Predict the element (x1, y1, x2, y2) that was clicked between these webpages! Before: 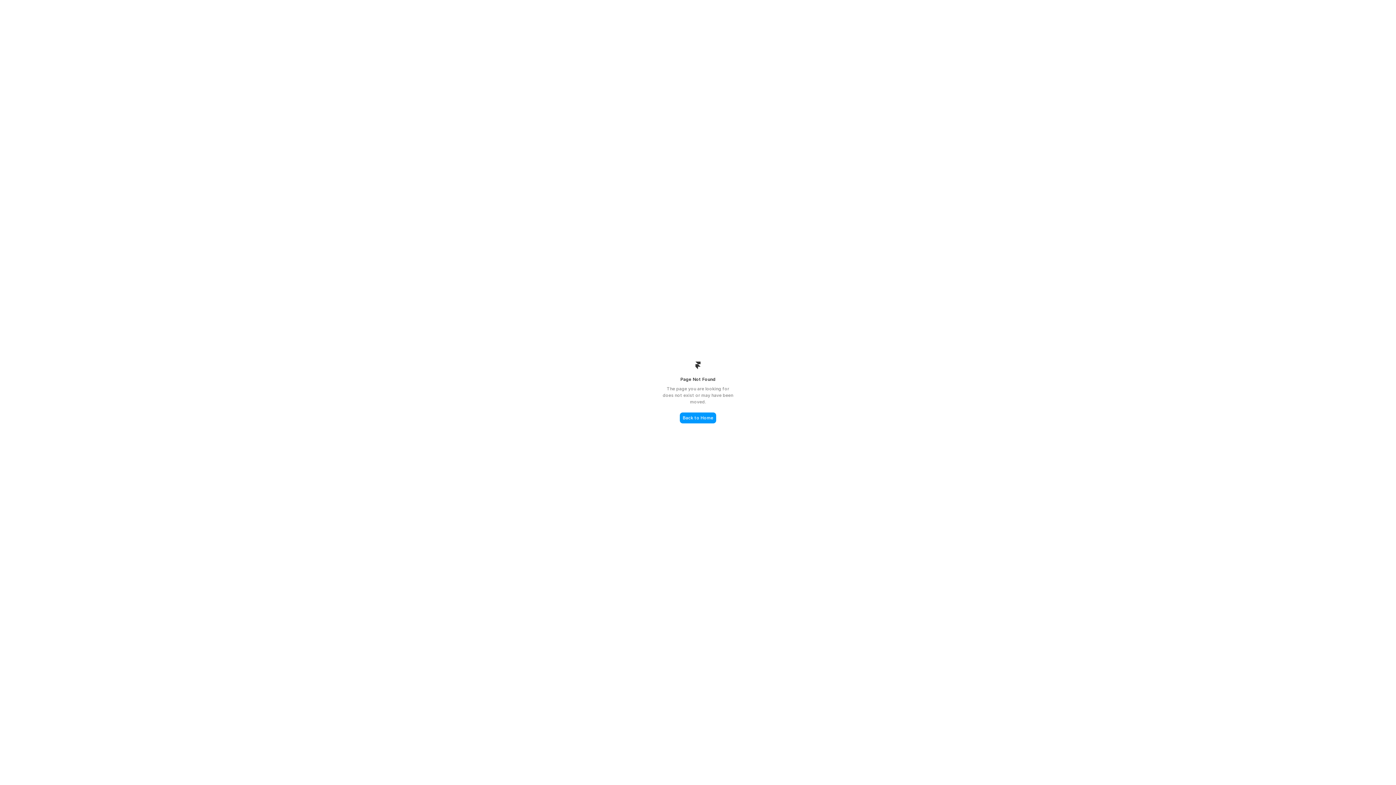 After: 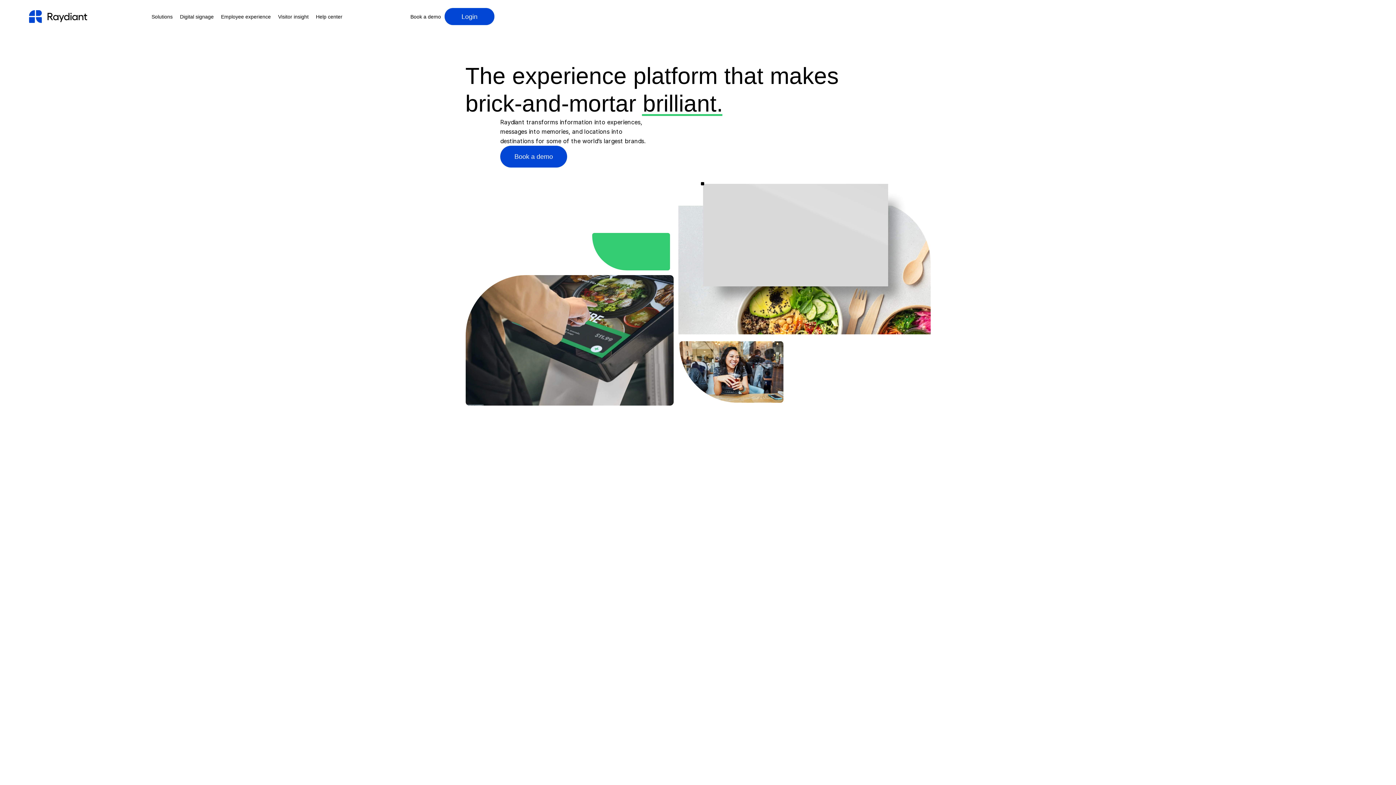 Action: label: Back to Home bbox: (680, 412, 716, 423)